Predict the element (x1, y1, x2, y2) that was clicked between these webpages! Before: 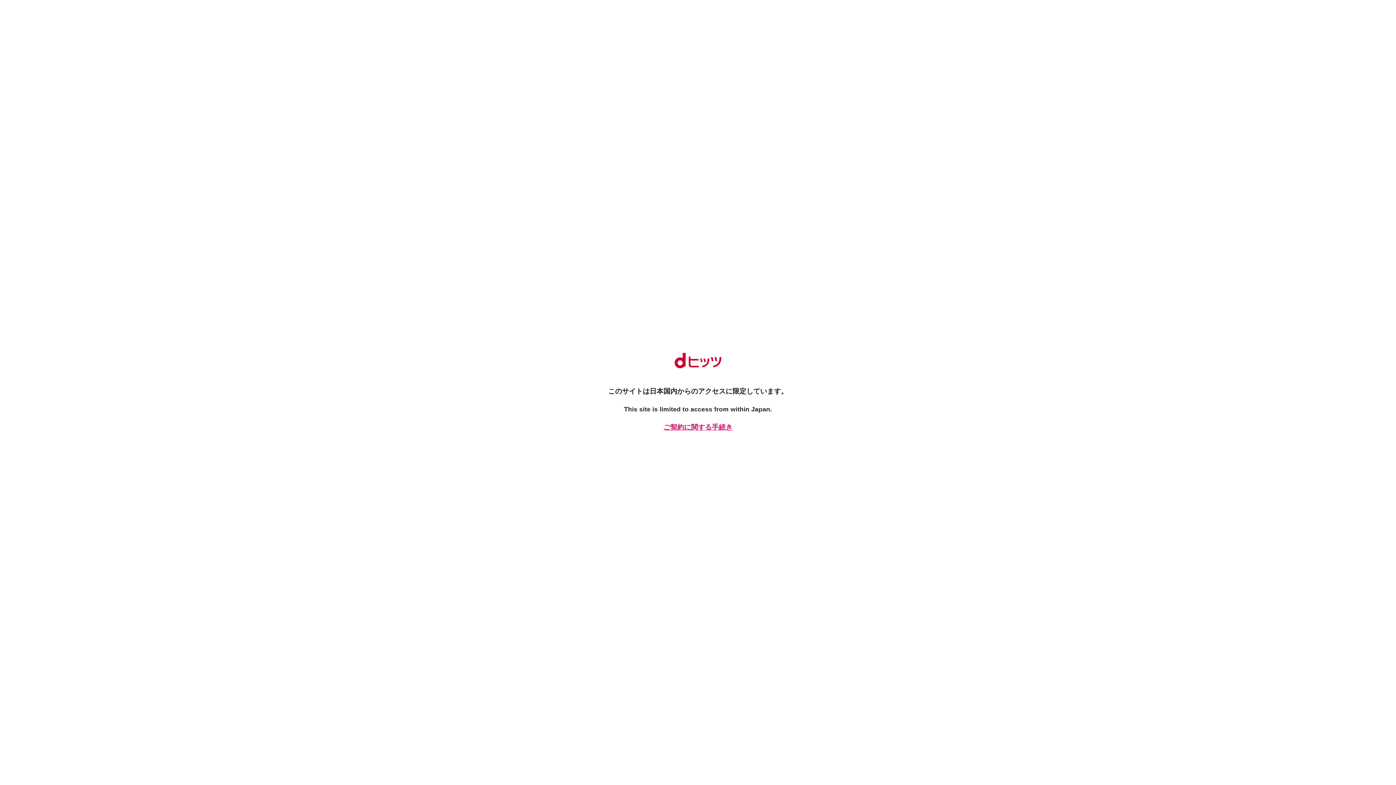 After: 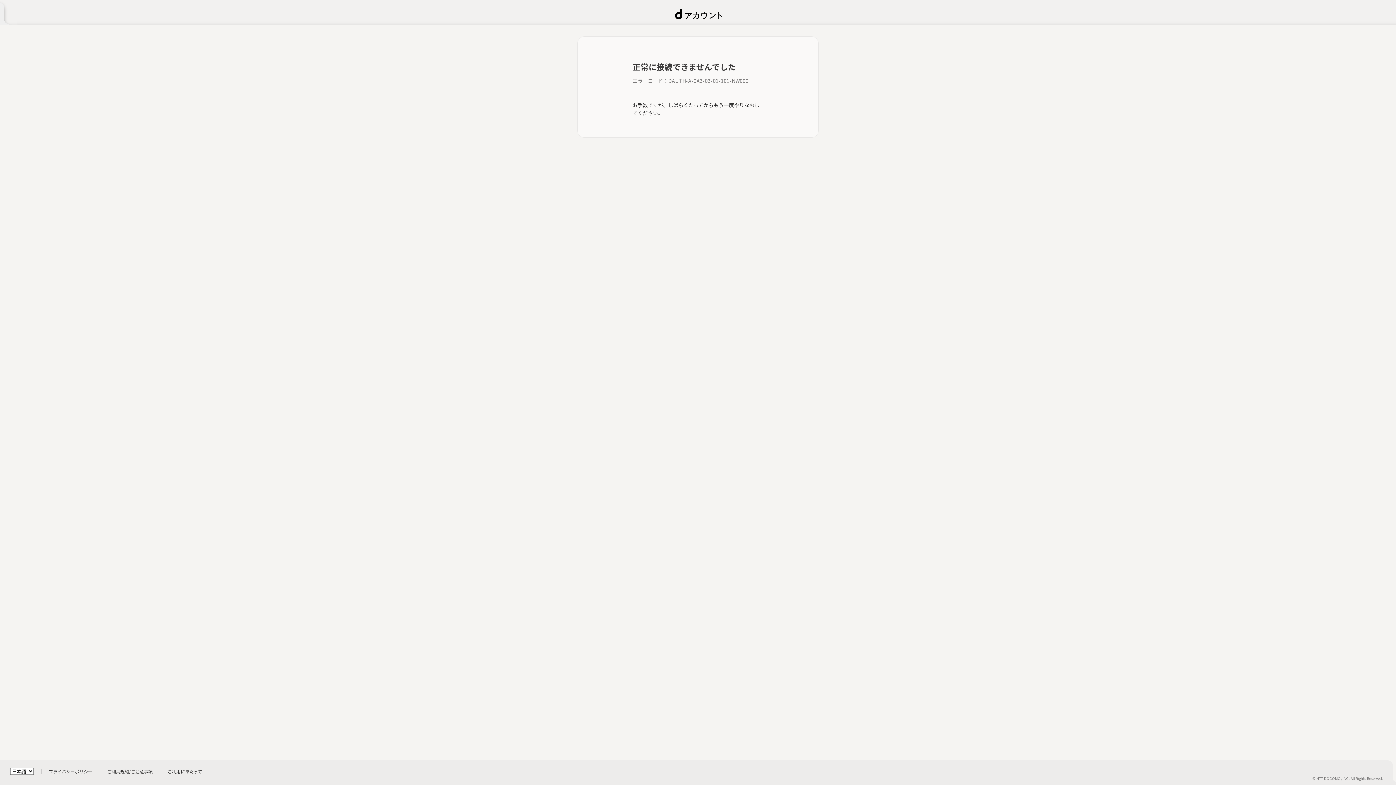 Action: label: ご契約に関する手続き bbox: (661, 422, 734, 432)